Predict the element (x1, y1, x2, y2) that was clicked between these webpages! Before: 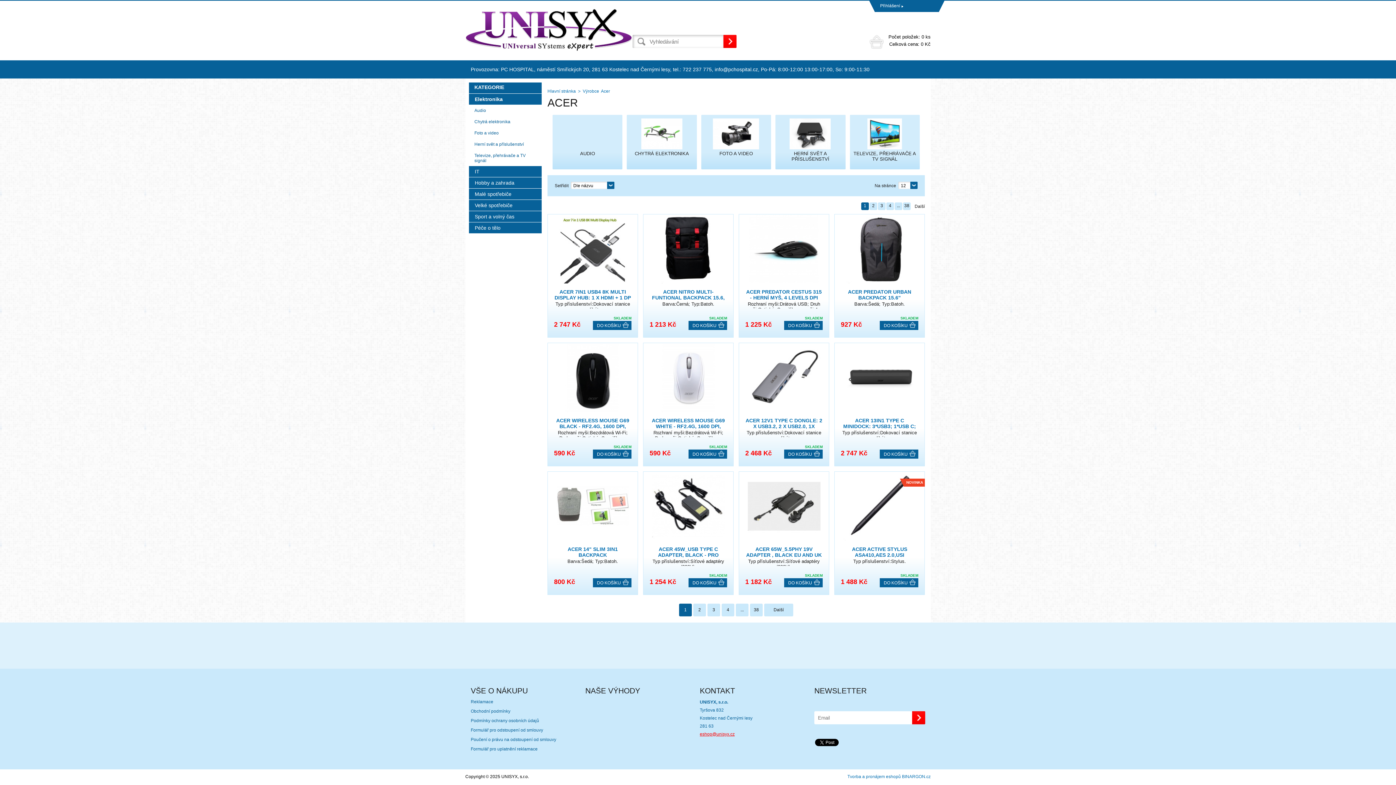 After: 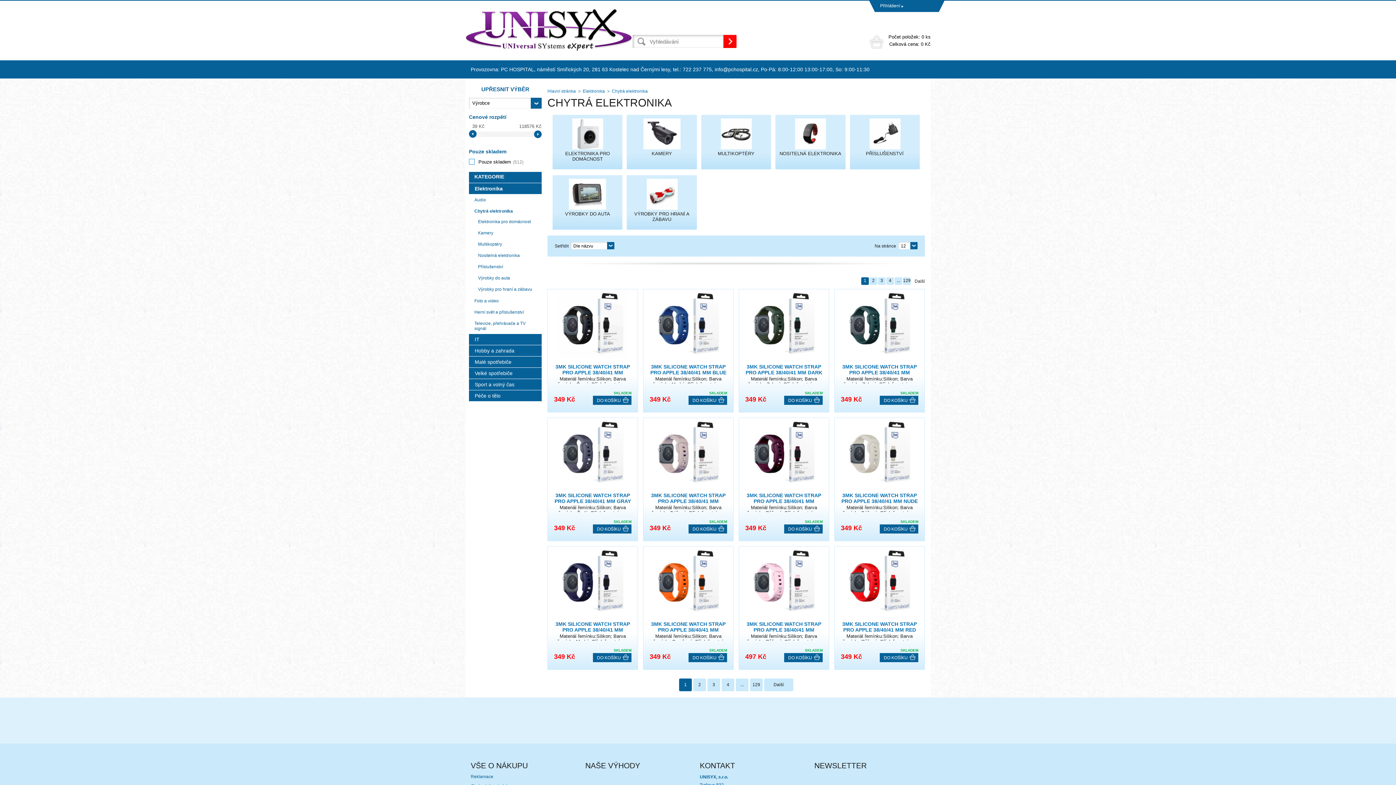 Action: label: Chytrá elektronika bbox: (469, 116, 541, 126)